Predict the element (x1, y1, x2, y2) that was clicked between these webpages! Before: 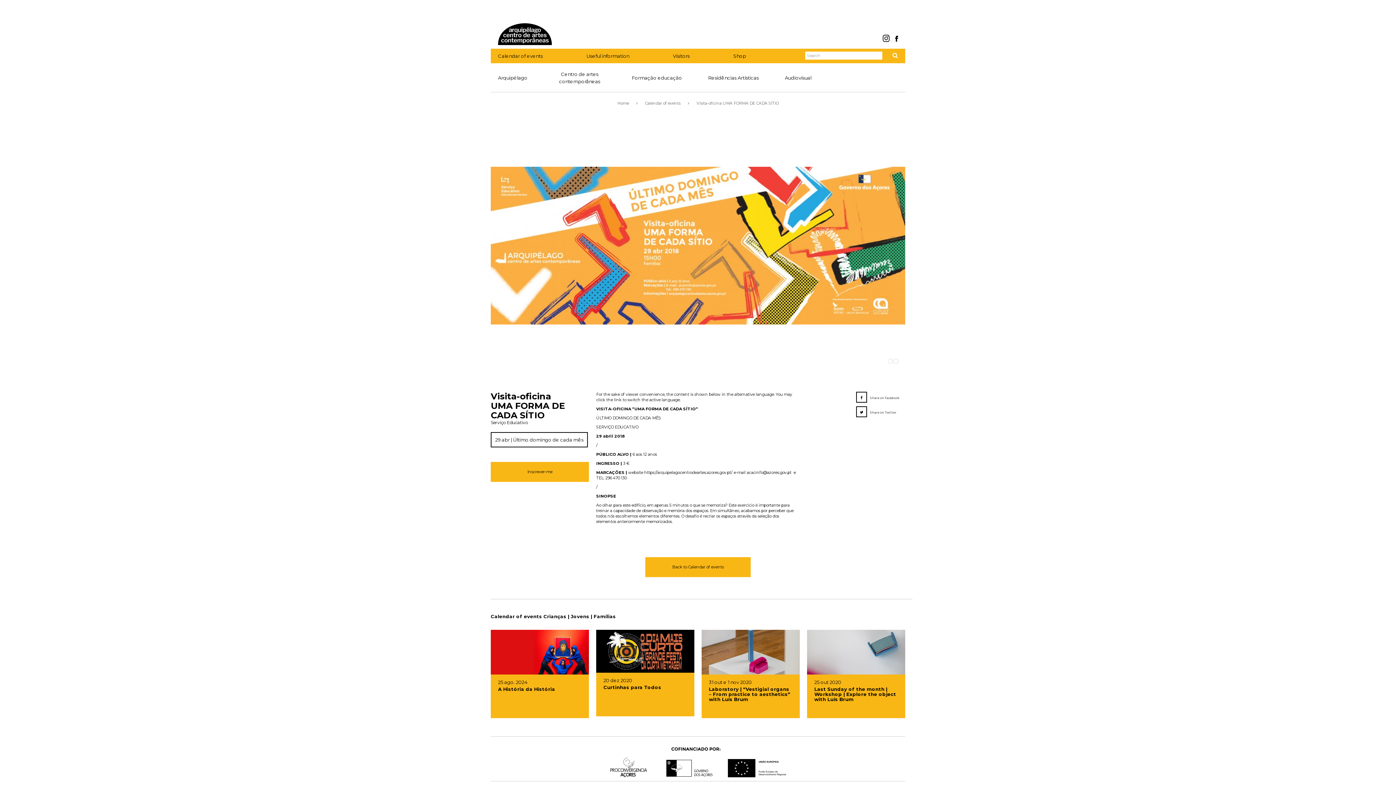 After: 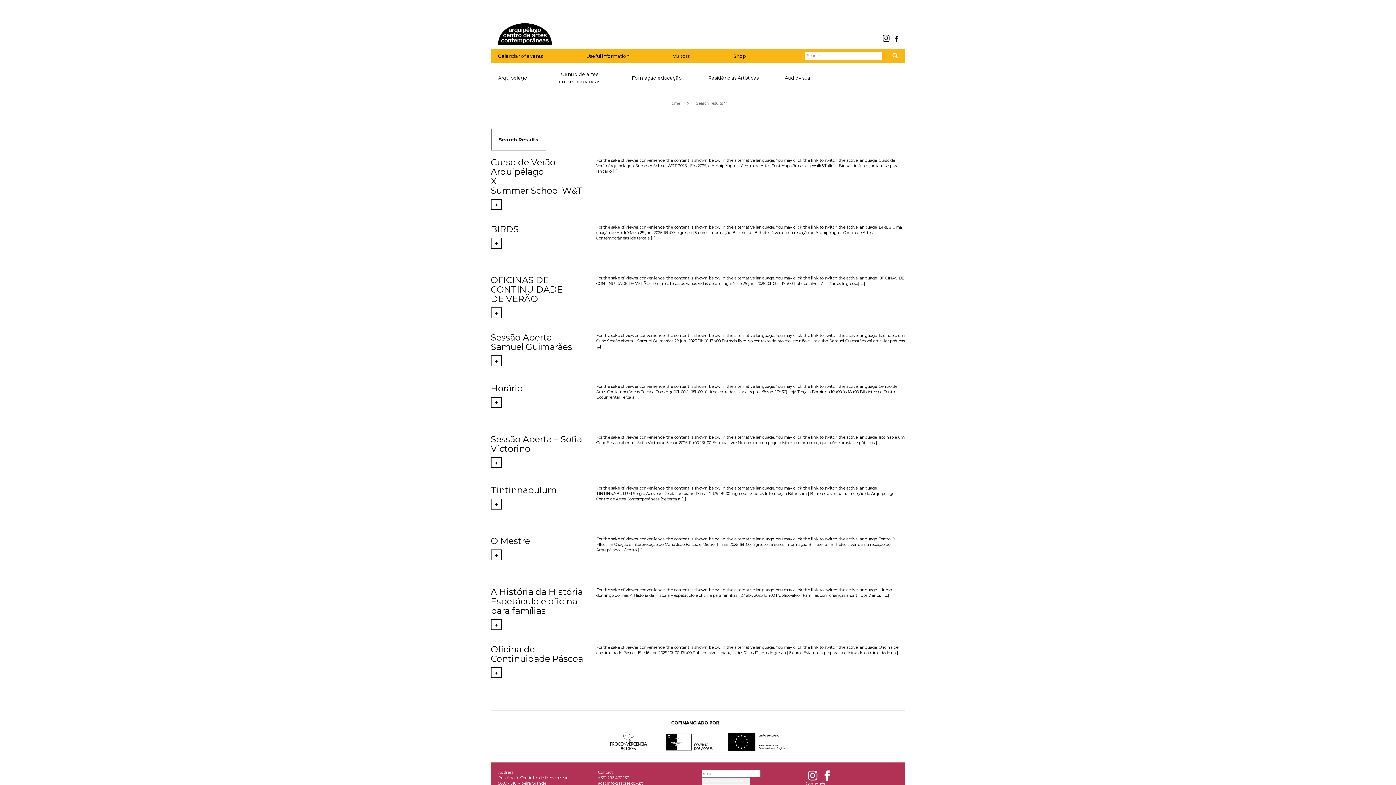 Action: bbox: (882, 51, 901, 59)